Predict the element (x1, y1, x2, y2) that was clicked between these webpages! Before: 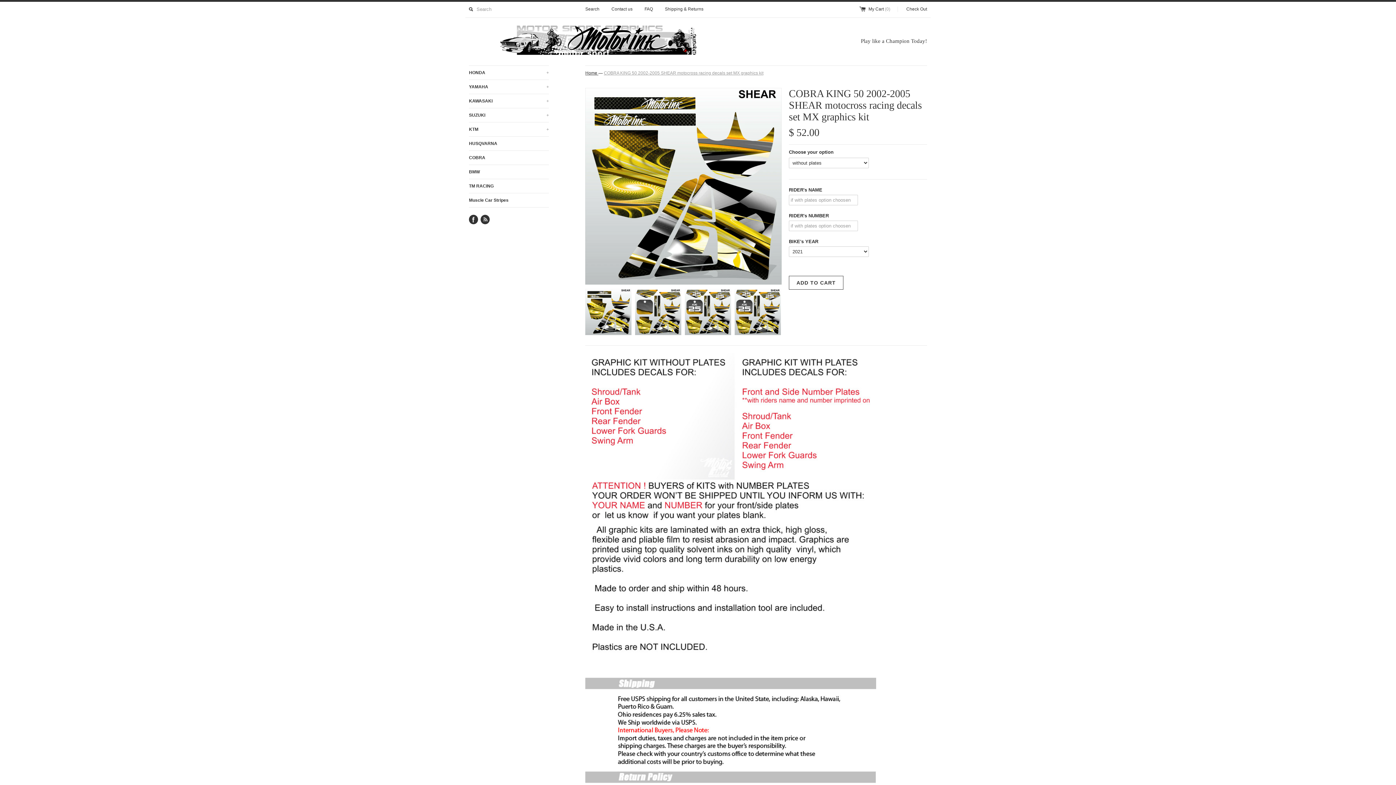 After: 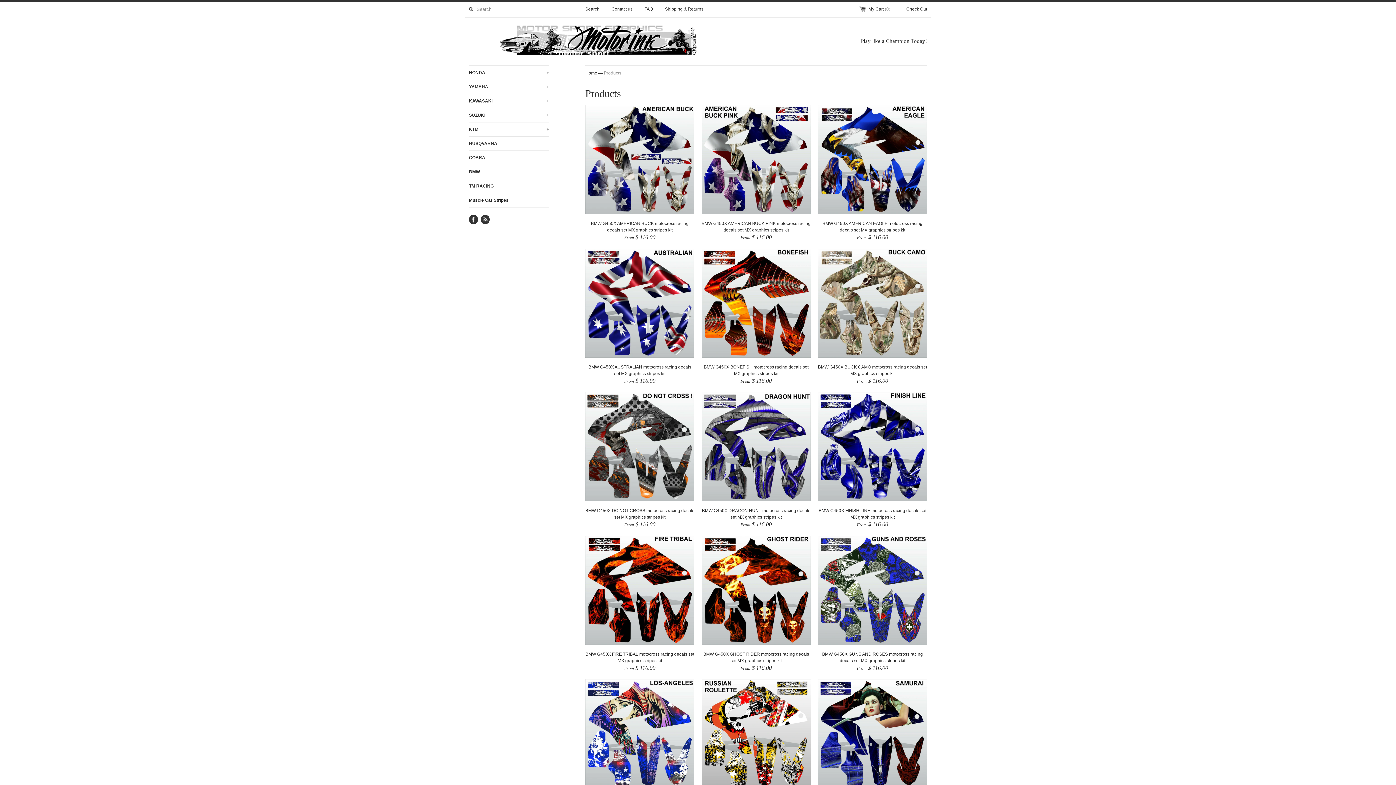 Action: label: COBRA bbox: (469, 150, 549, 164)